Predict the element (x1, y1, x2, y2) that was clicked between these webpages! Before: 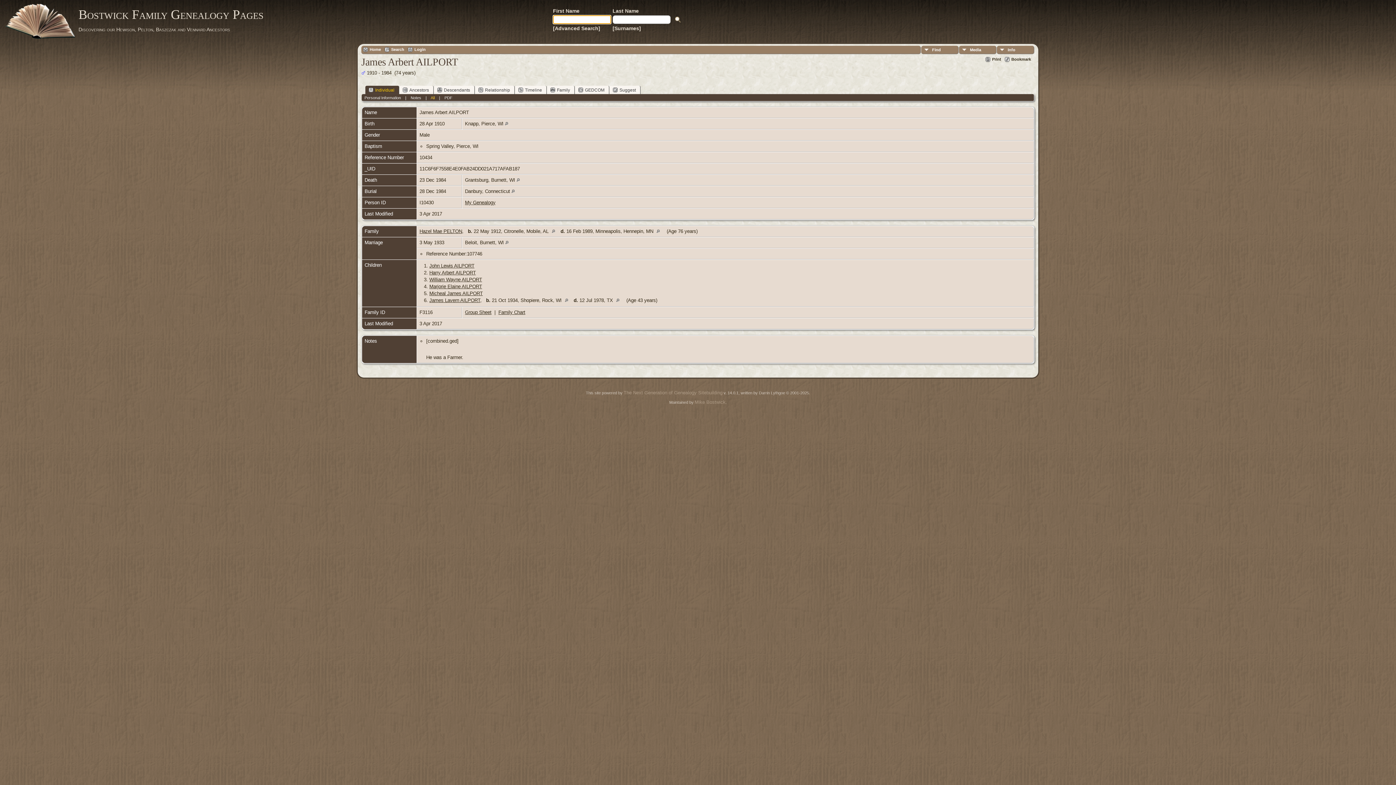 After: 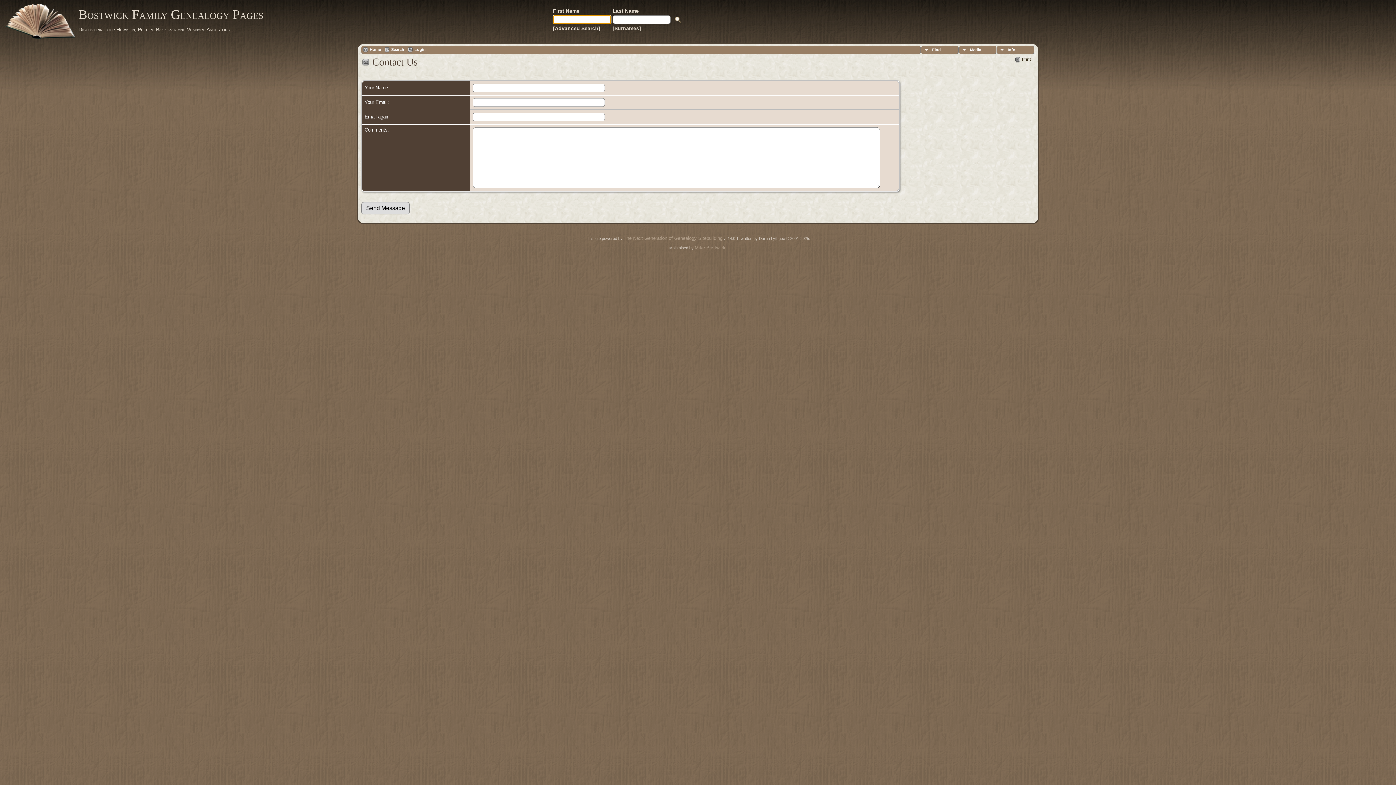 Action: label: Mike Bostwick bbox: (694, 399, 725, 405)